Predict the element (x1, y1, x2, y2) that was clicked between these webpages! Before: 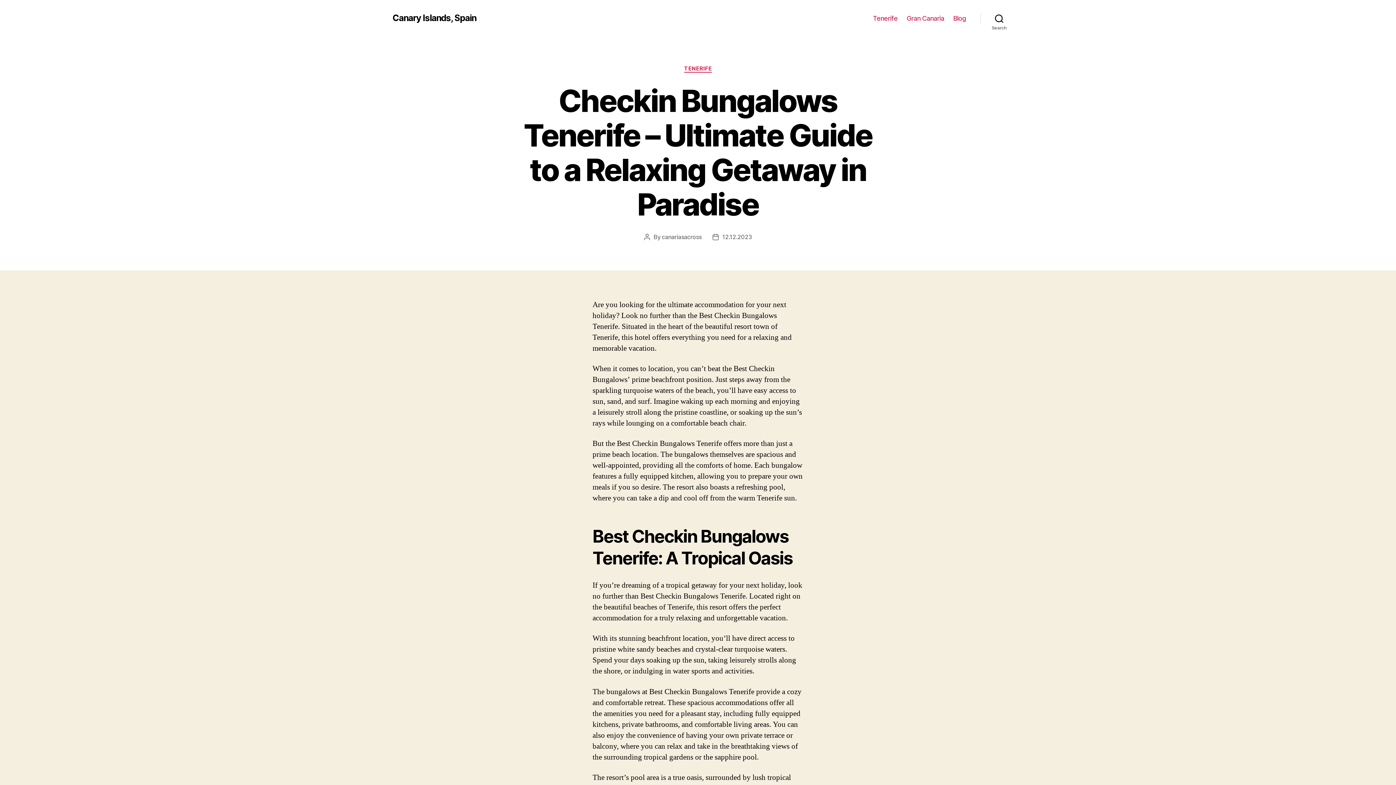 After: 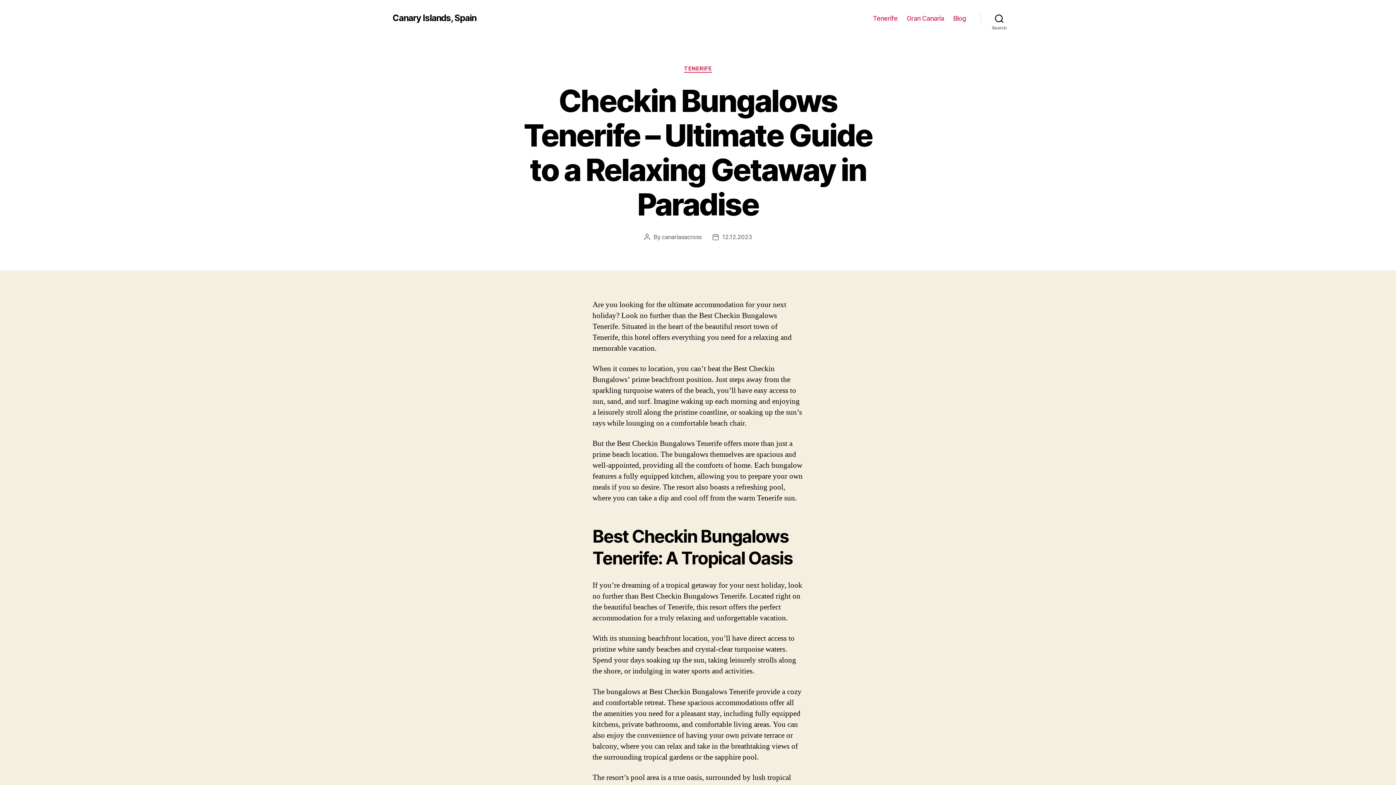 Action: bbox: (722, 233, 752, 240) label: 12.12.2023